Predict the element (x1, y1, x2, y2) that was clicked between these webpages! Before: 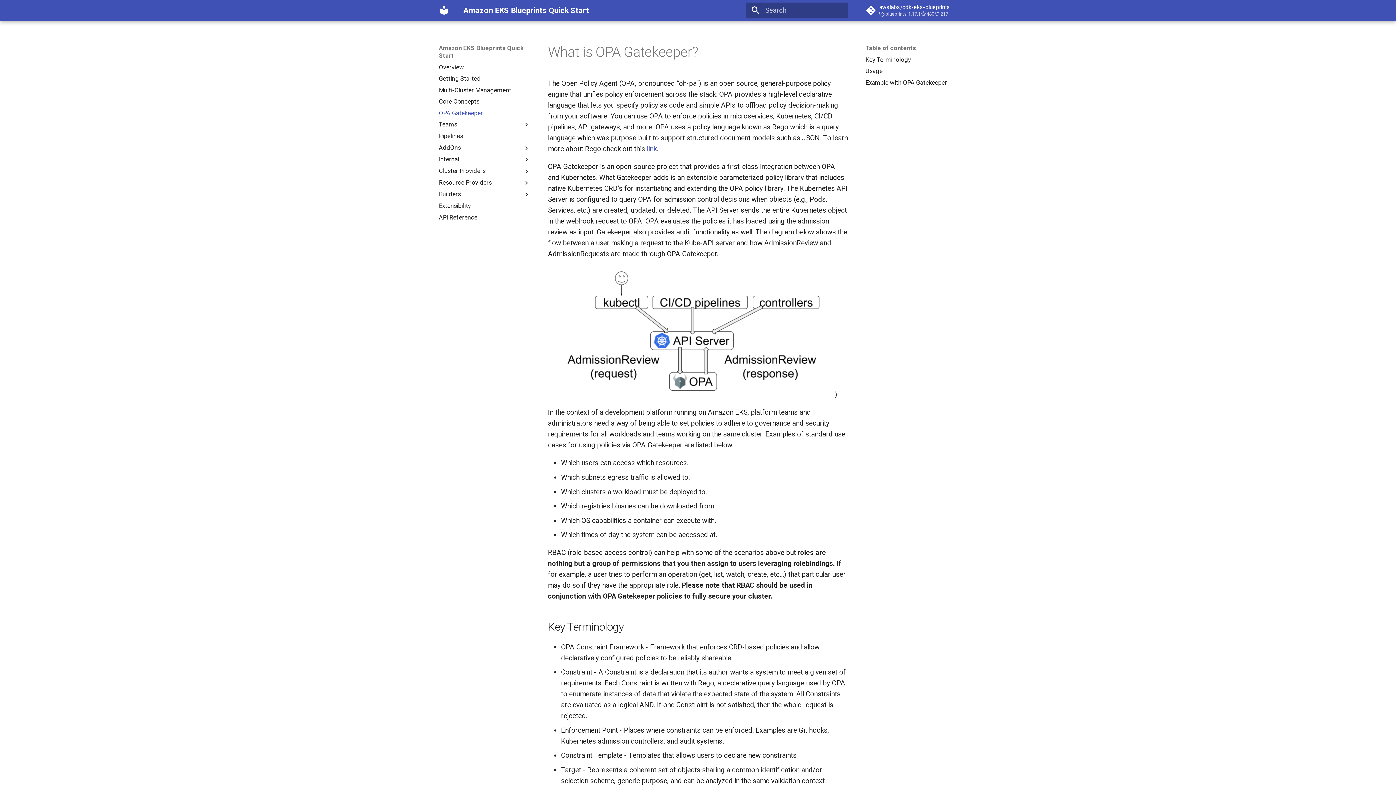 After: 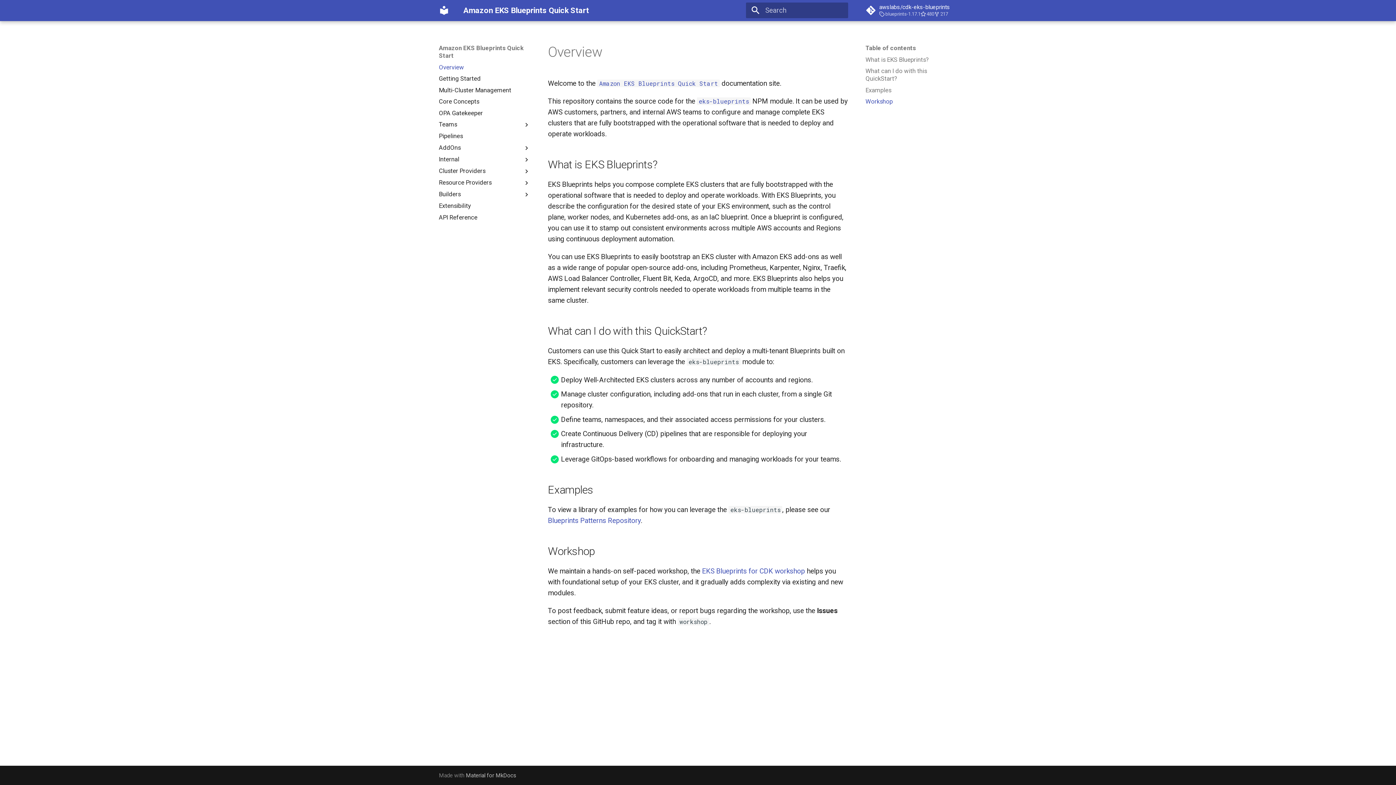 Action: bbox: (435, 1, 452, 19) label: Amazon EKS Blueprints Quick Start